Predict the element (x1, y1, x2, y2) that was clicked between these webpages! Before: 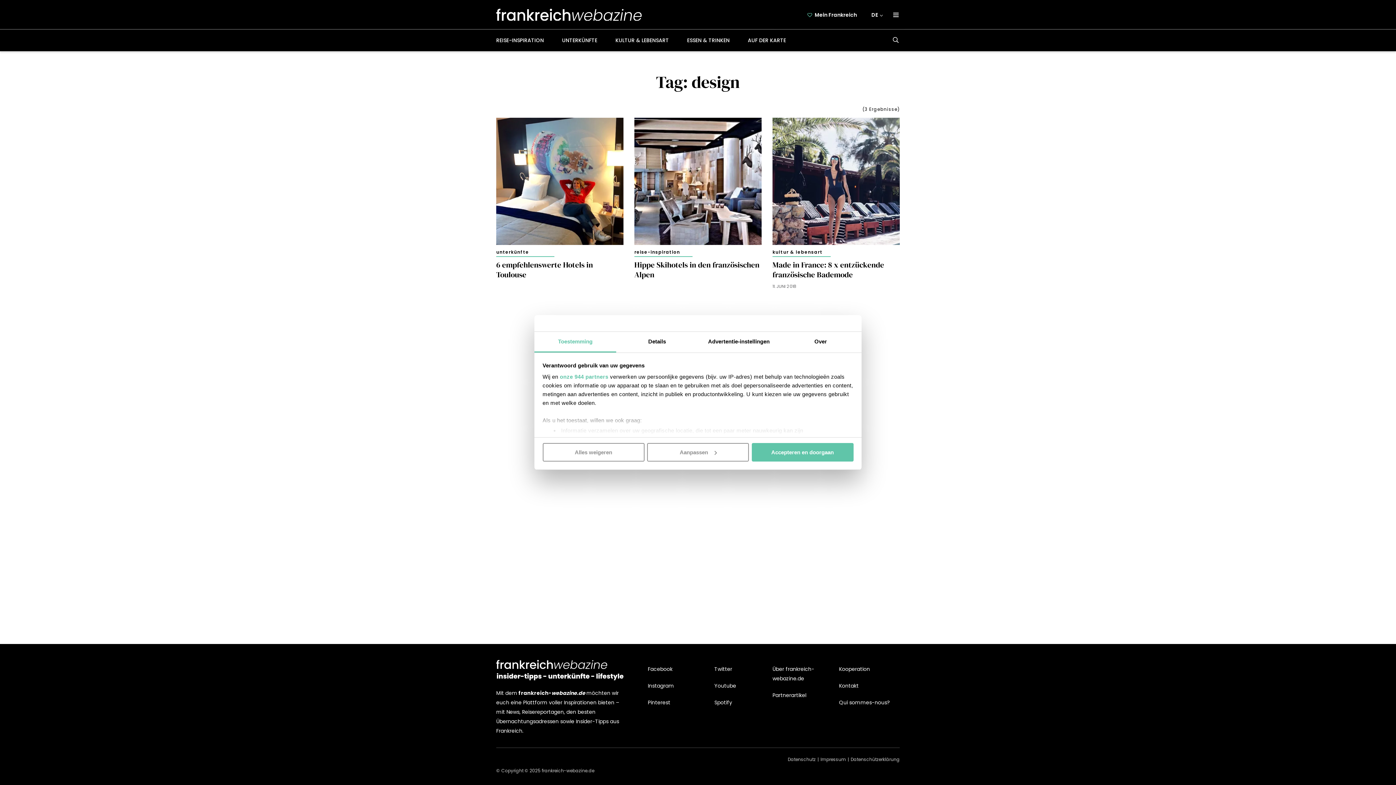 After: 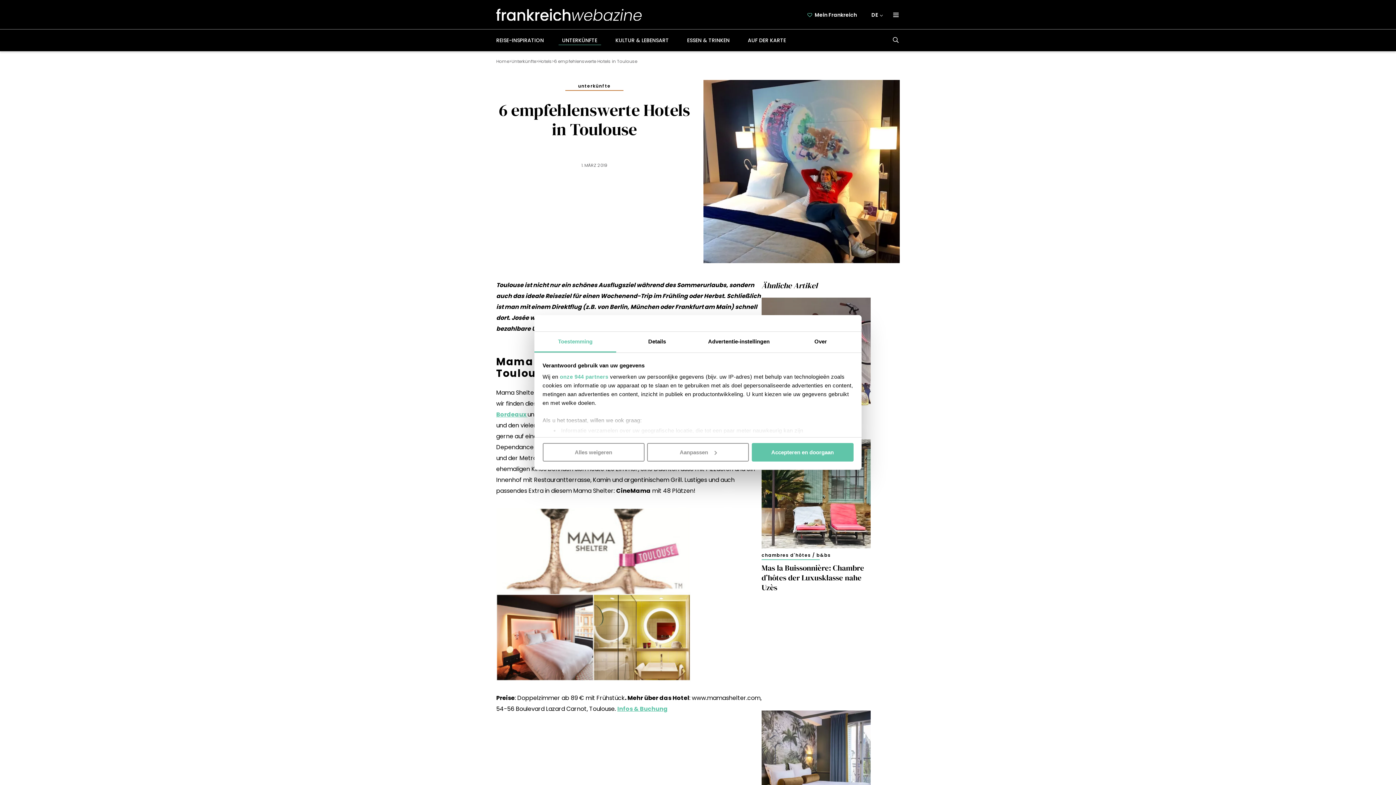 Action: label: 6 empfehlenswerte Hotels in Toulouse bbox: (496, 259, 623, 279)